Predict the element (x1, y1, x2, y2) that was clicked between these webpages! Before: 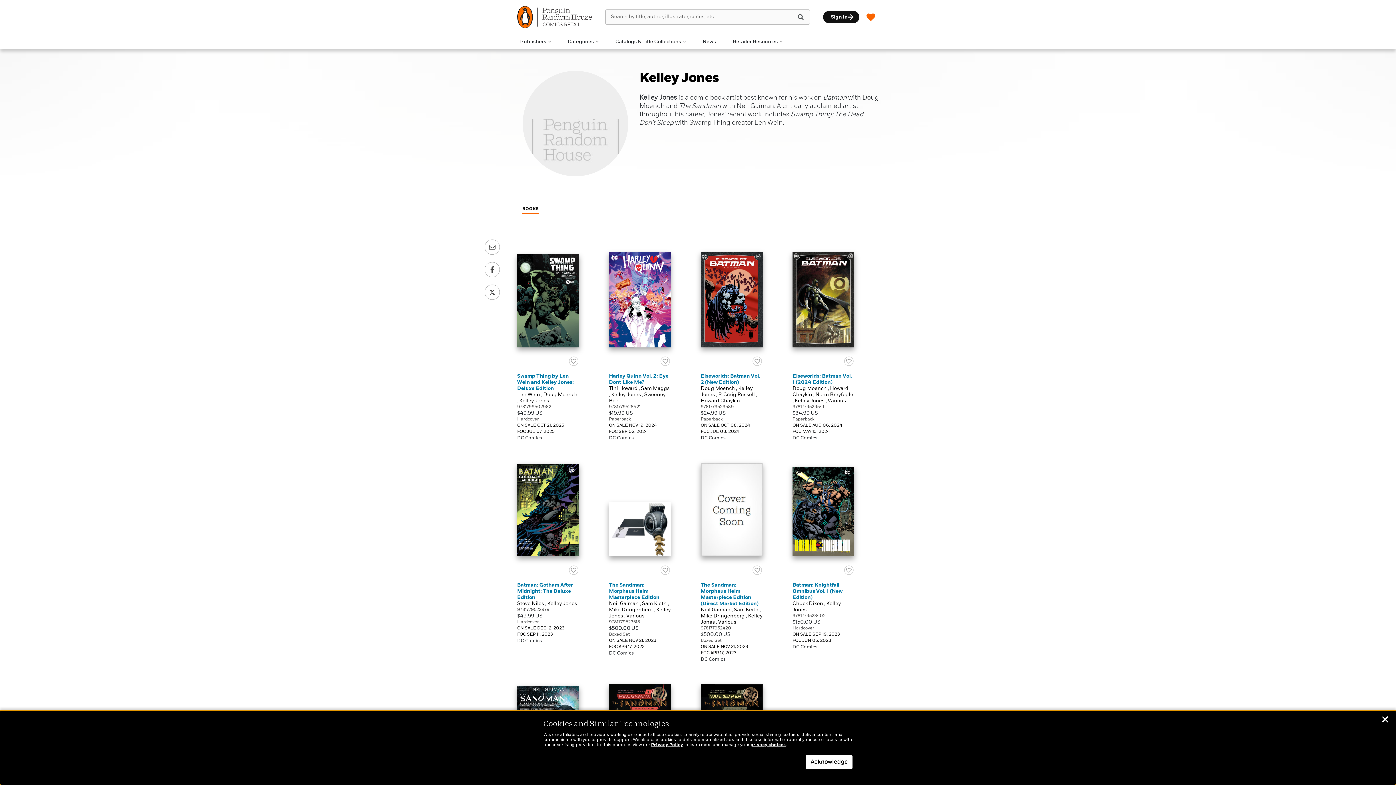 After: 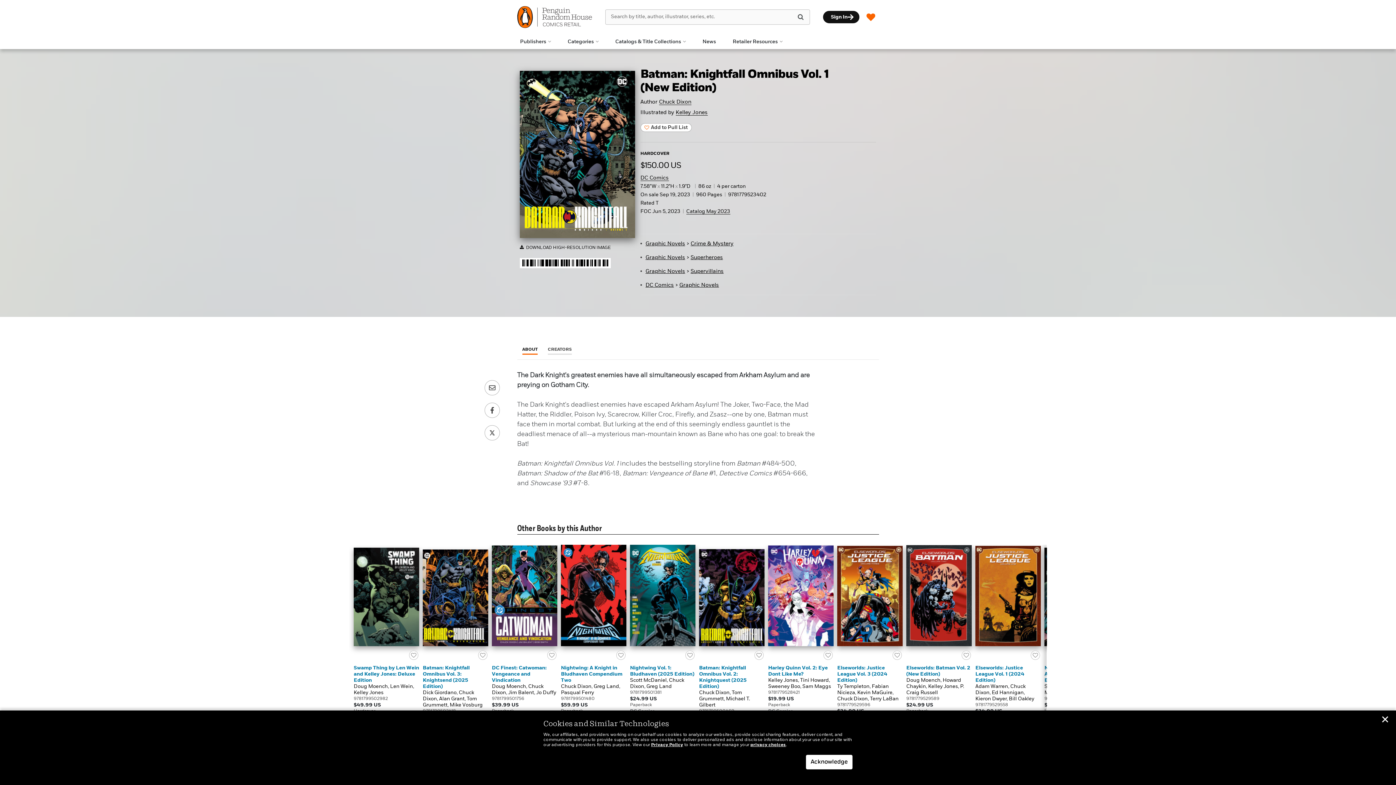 Action: bbox: (792, 582, 842, 600) label: Batman: Knightfall Omnibus Vol. 1 (New Edition)